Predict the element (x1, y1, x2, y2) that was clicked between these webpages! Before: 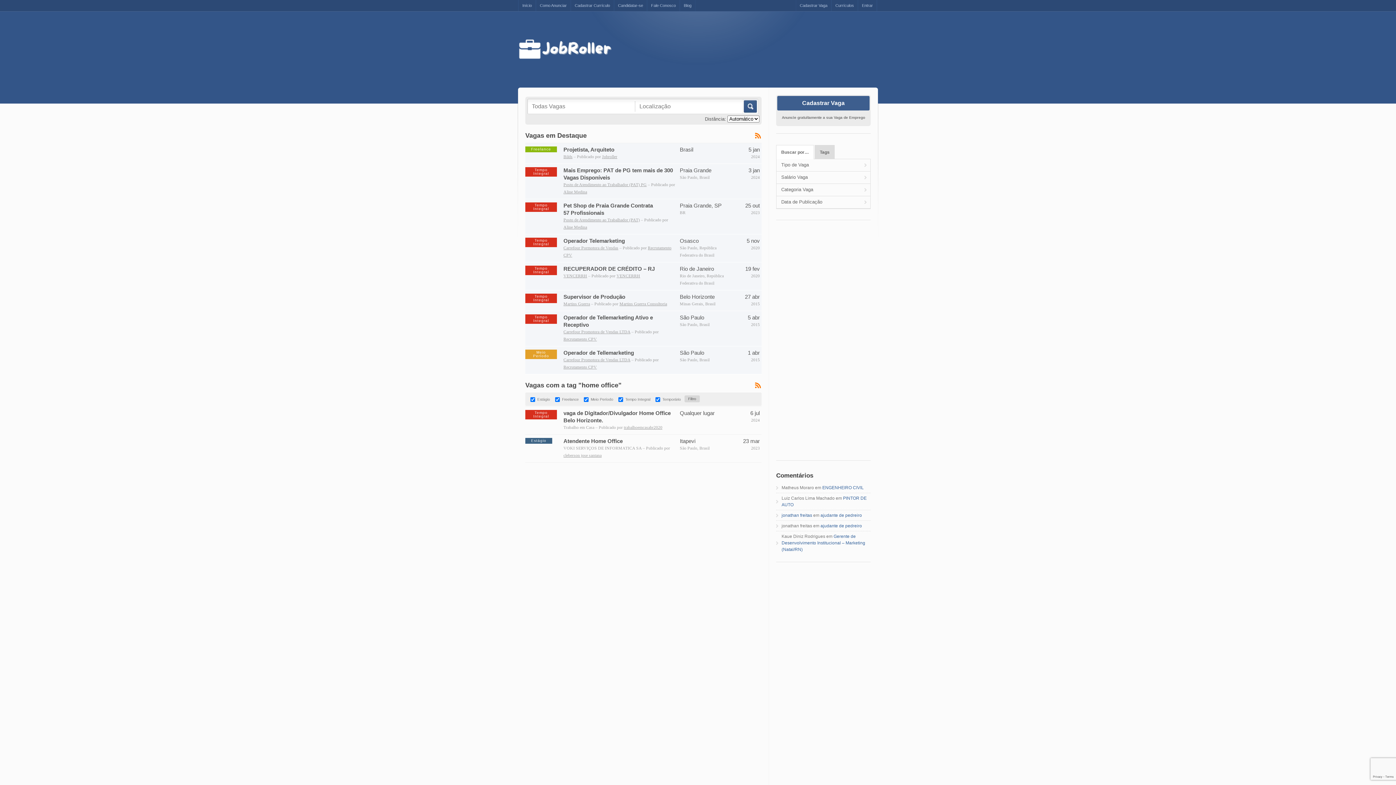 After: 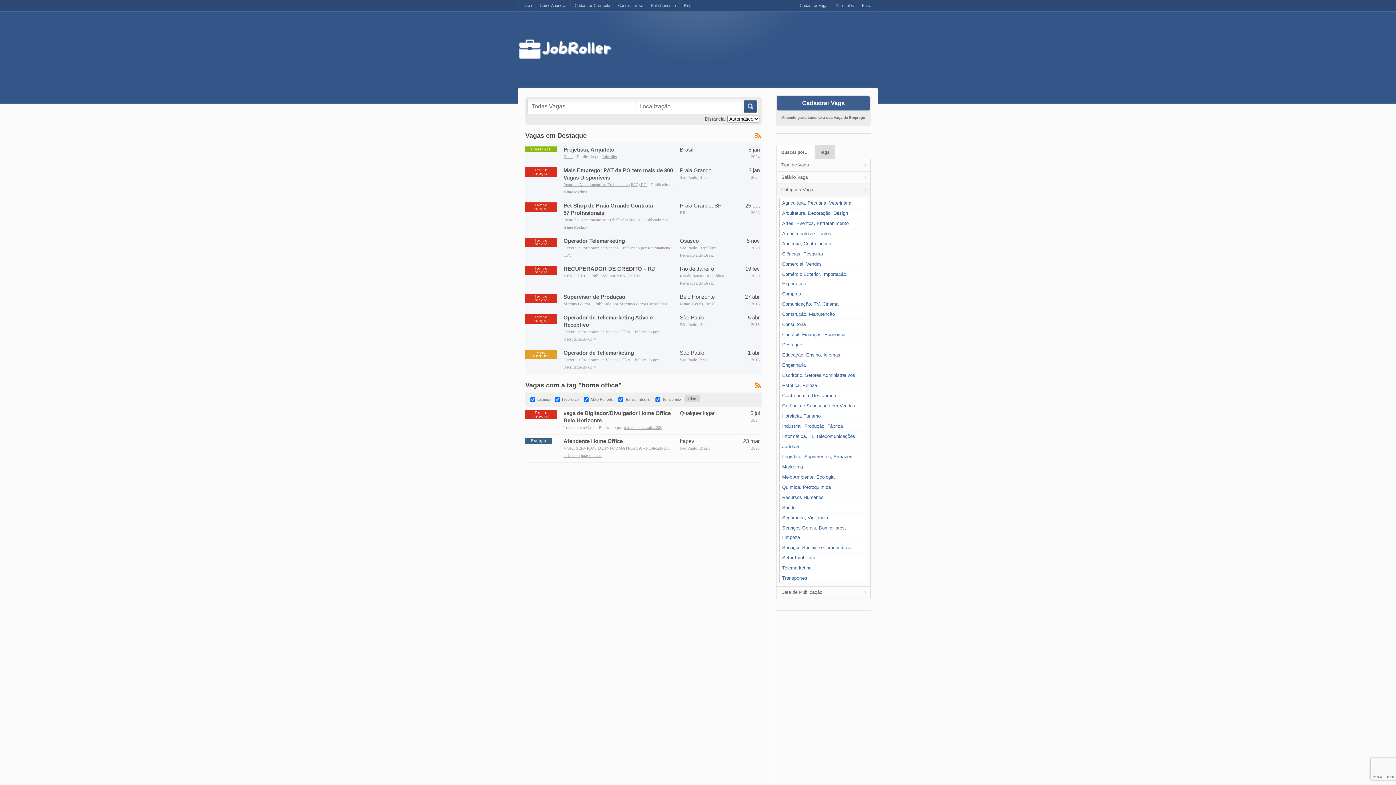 Action: bbox: (776, 183, 870, 196) label: Categoria Vaga